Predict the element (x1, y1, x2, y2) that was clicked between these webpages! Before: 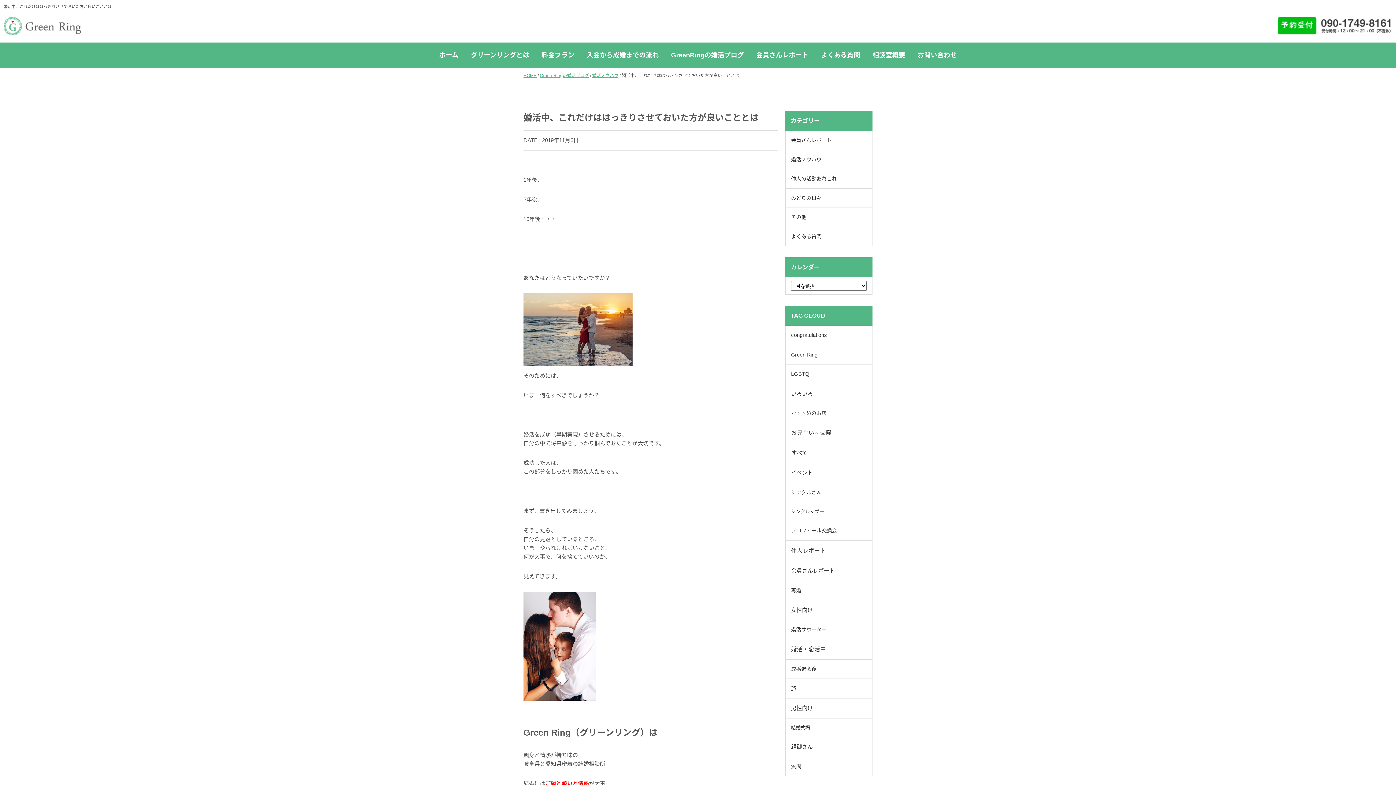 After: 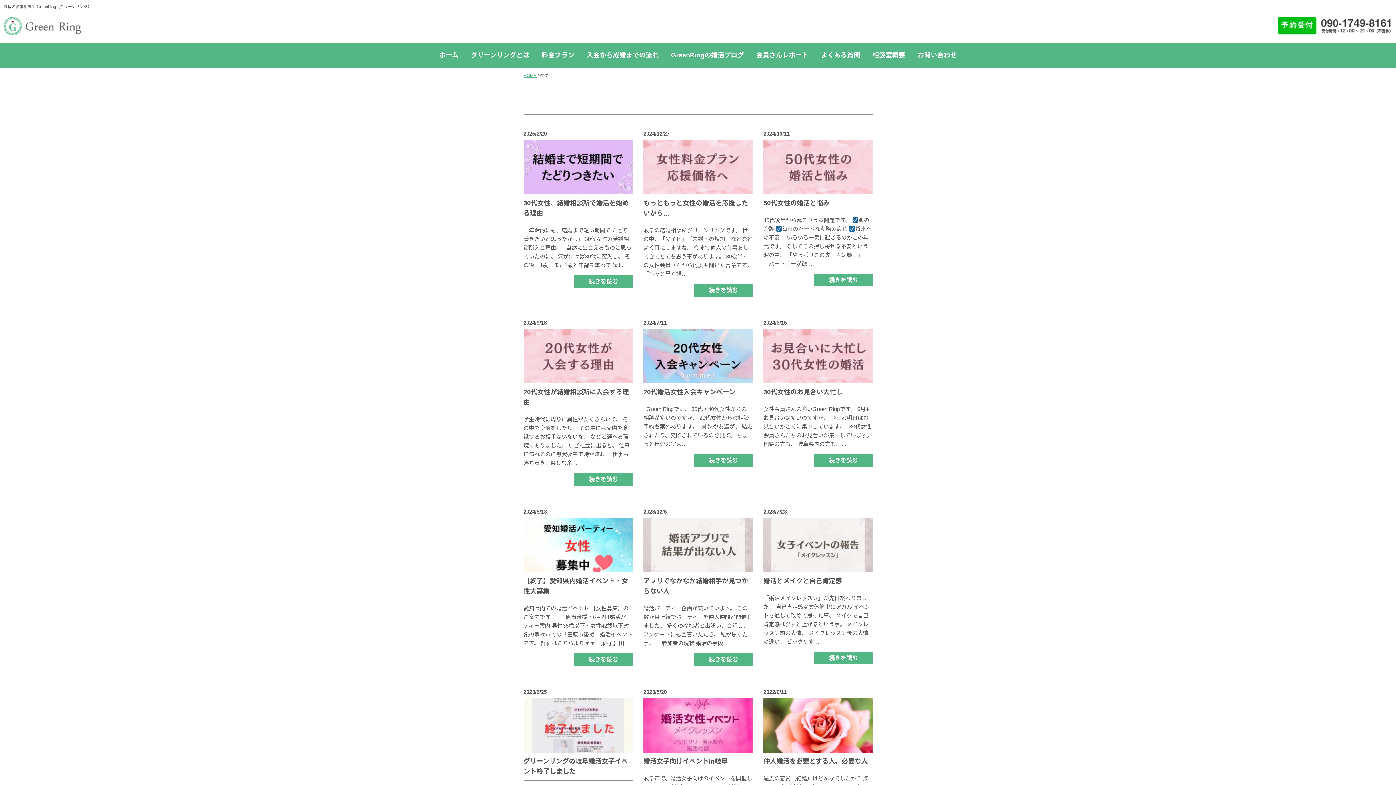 Action: label: 女性向け (81個の項目) bbox: (785, 600, 872, 620)